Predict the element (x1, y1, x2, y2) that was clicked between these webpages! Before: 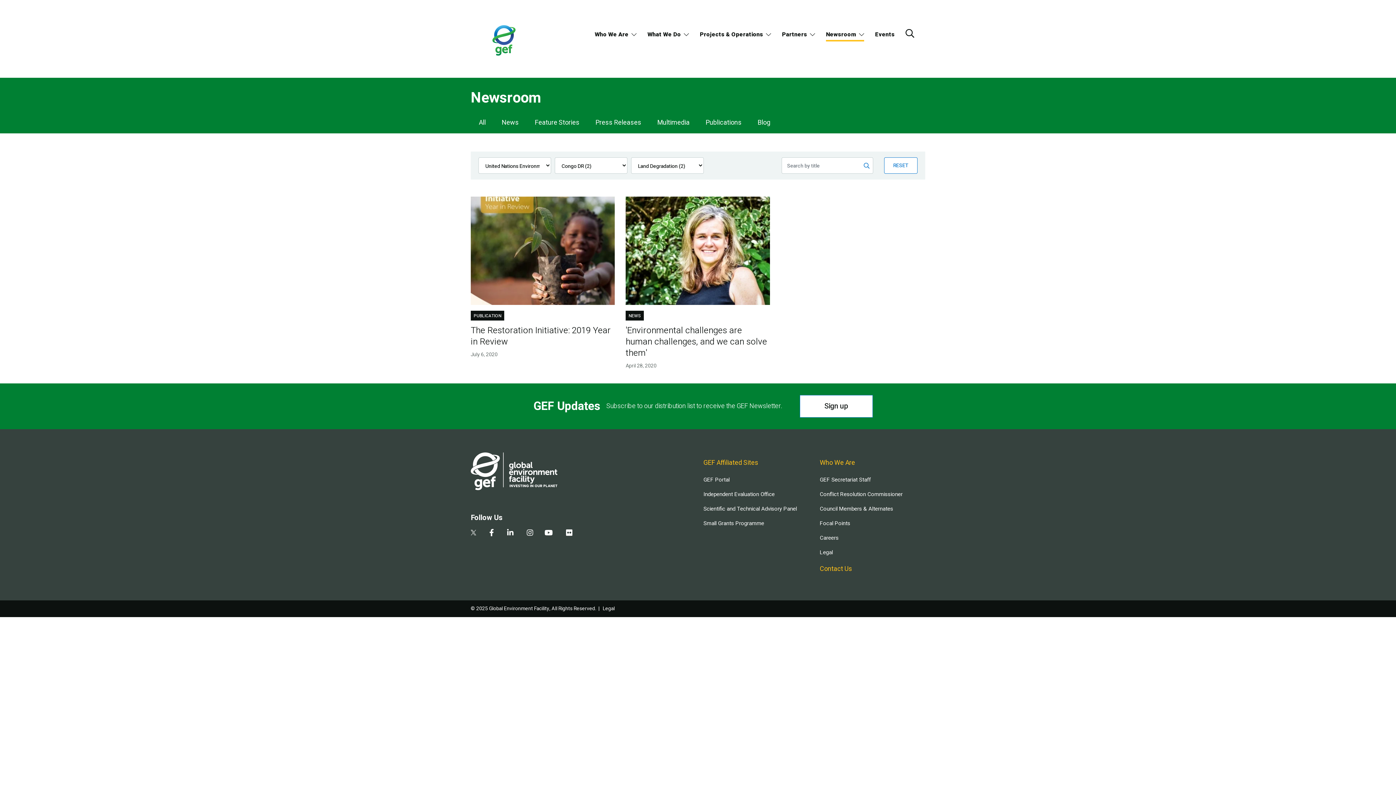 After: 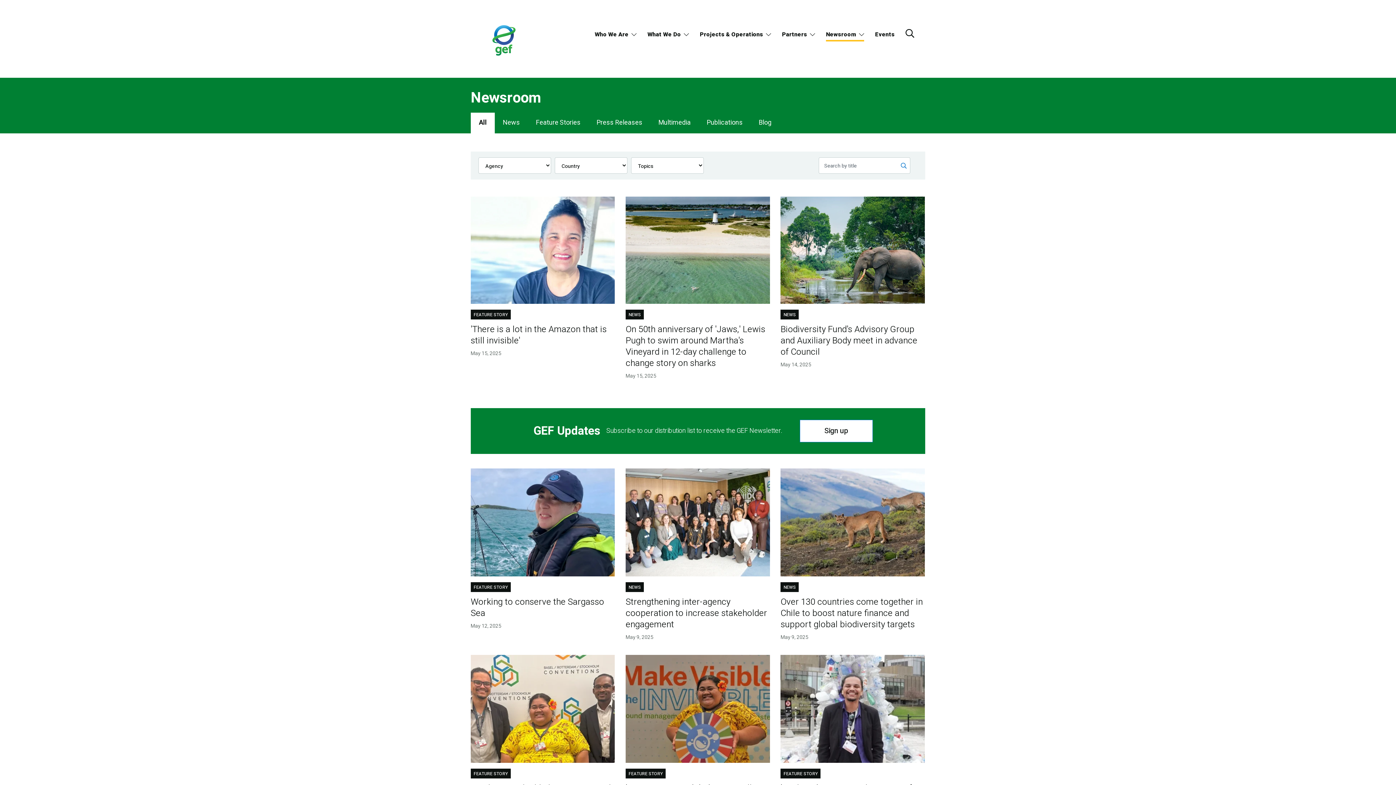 Action: bbox: (826, 29, 864, 41) label: Newsroom